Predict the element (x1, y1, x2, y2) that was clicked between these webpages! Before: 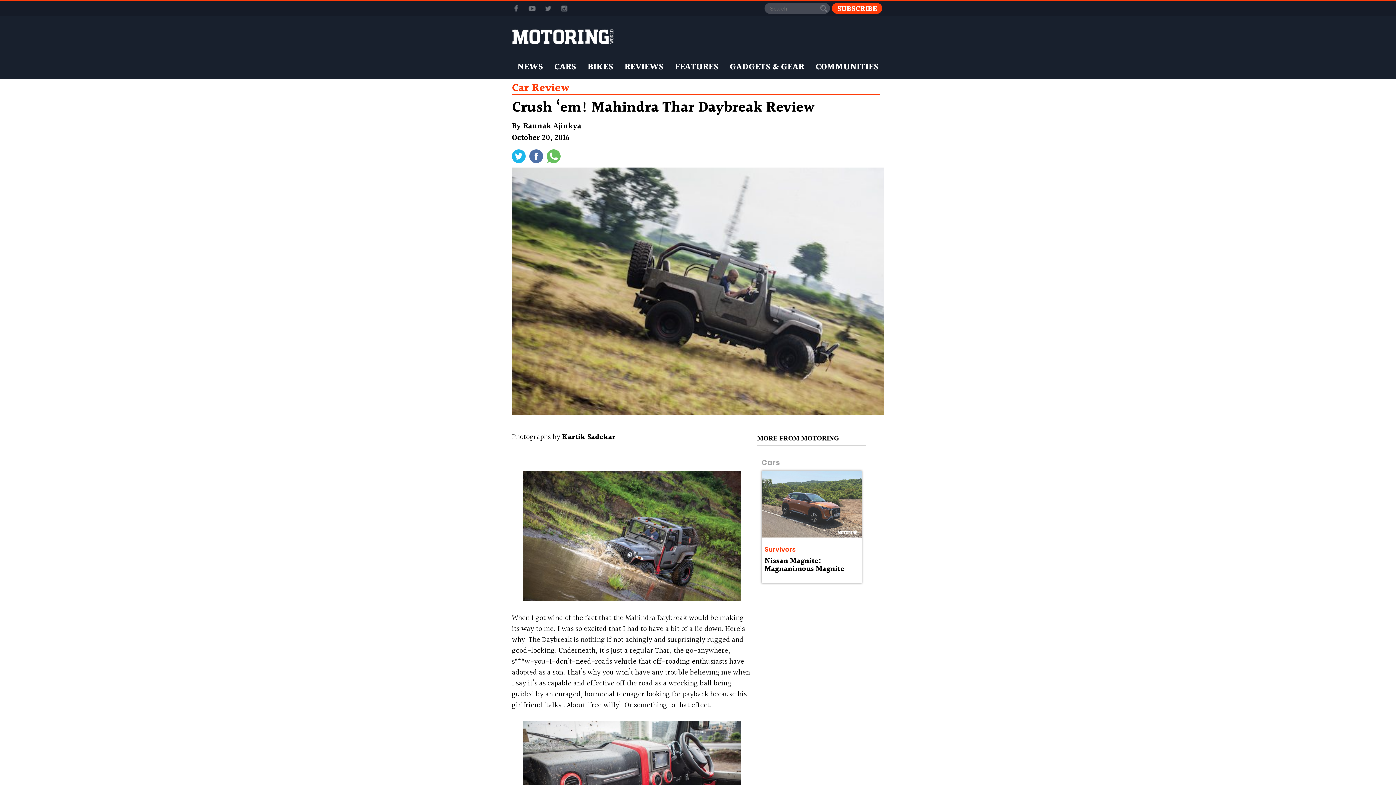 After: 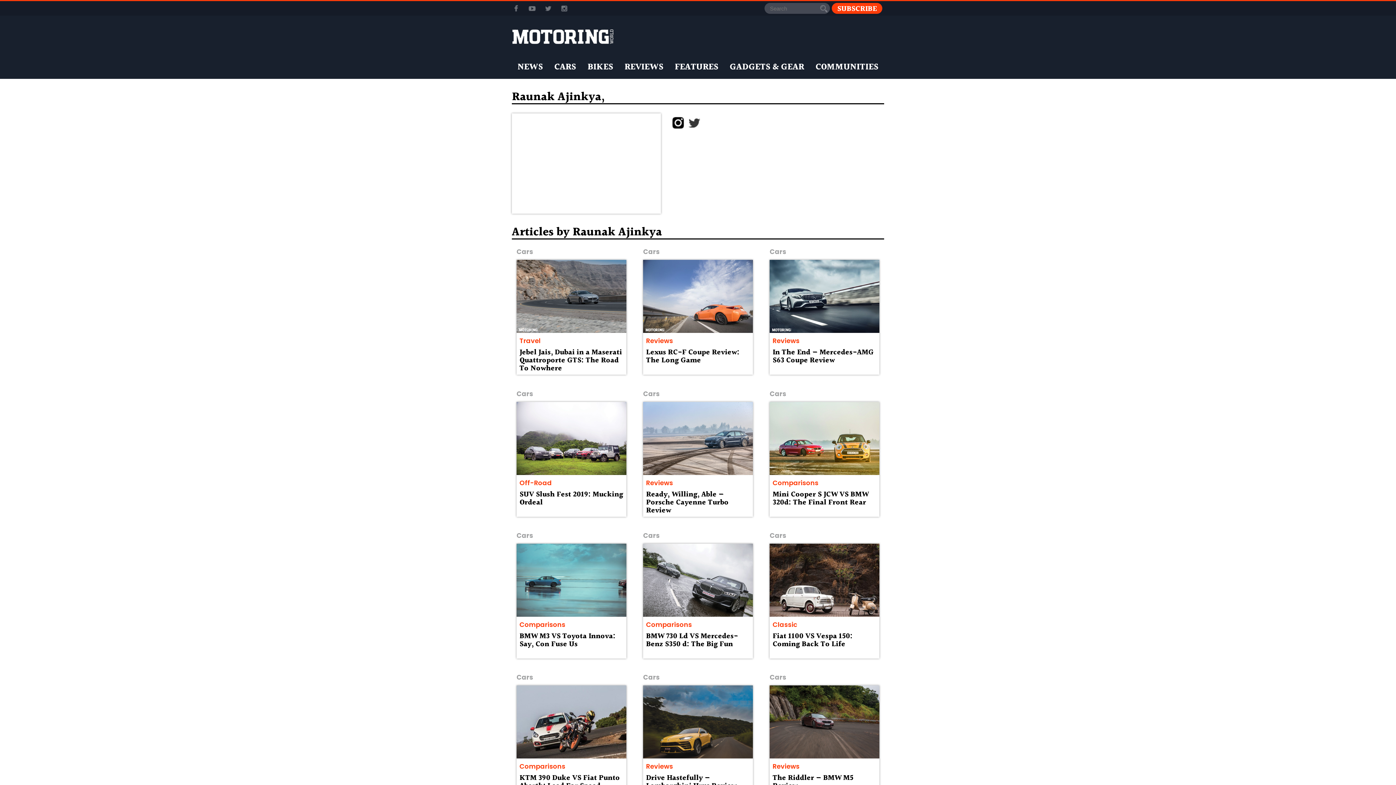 Action: label: Raunak Ajinkya bbox: (523, 120, 581, 132)